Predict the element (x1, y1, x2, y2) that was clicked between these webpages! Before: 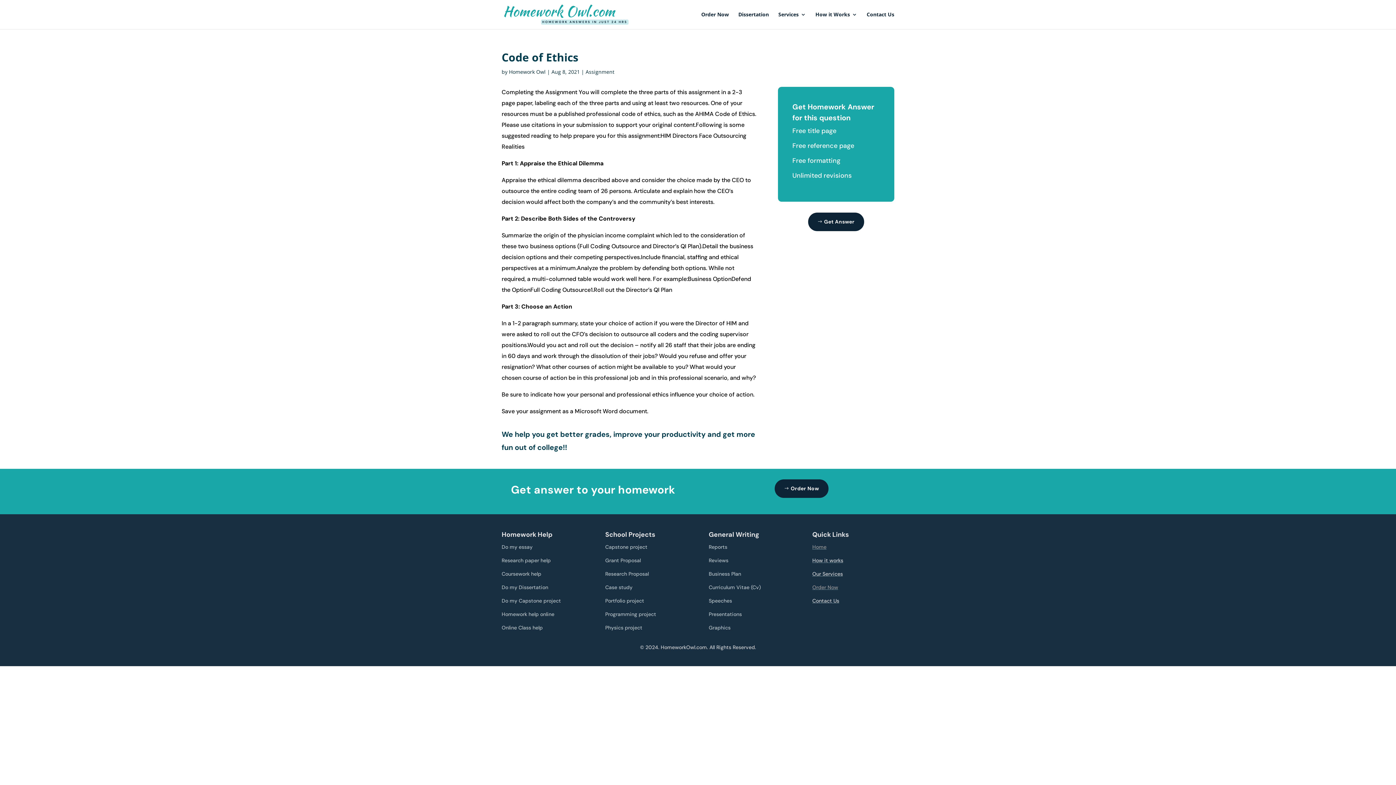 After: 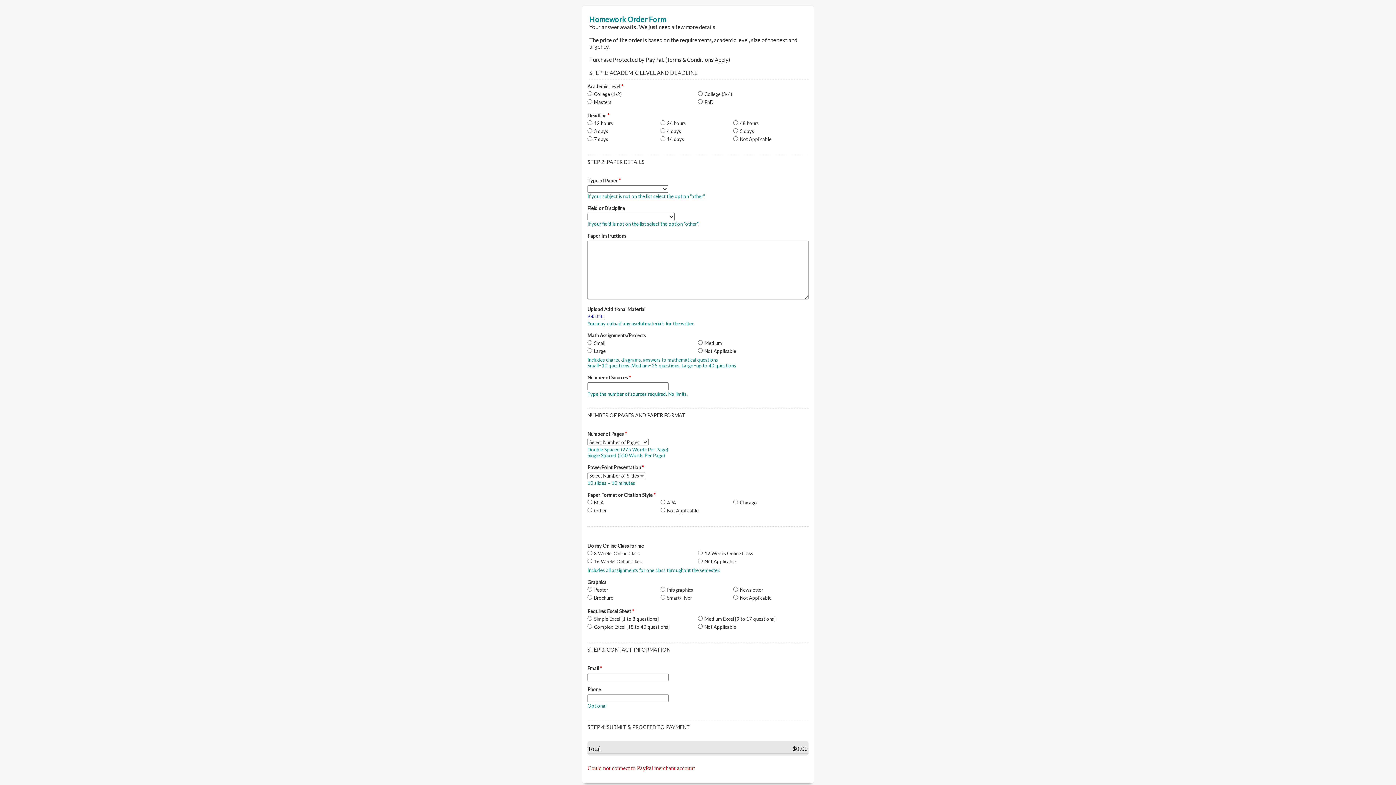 Action: bbox: (701, 12, 729, 29) label: Order Now